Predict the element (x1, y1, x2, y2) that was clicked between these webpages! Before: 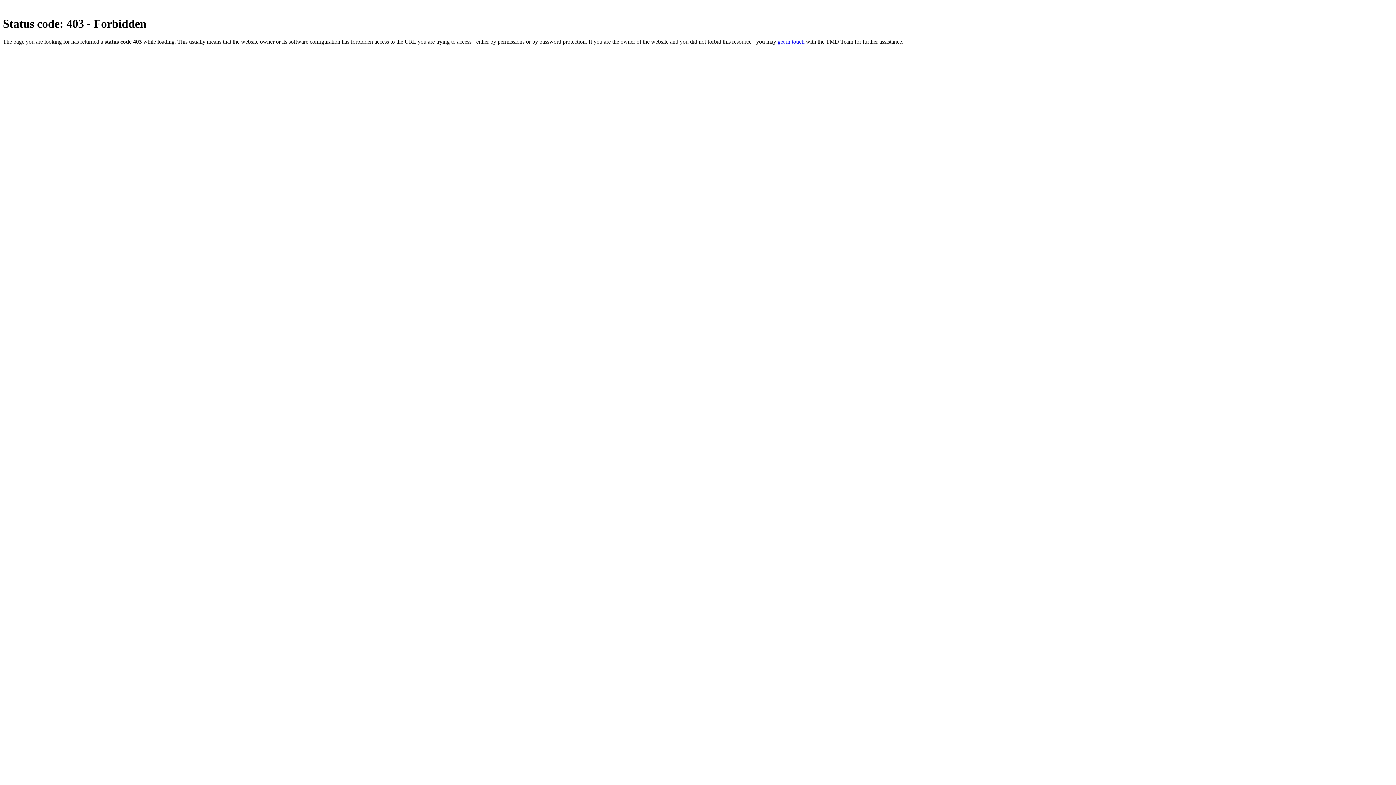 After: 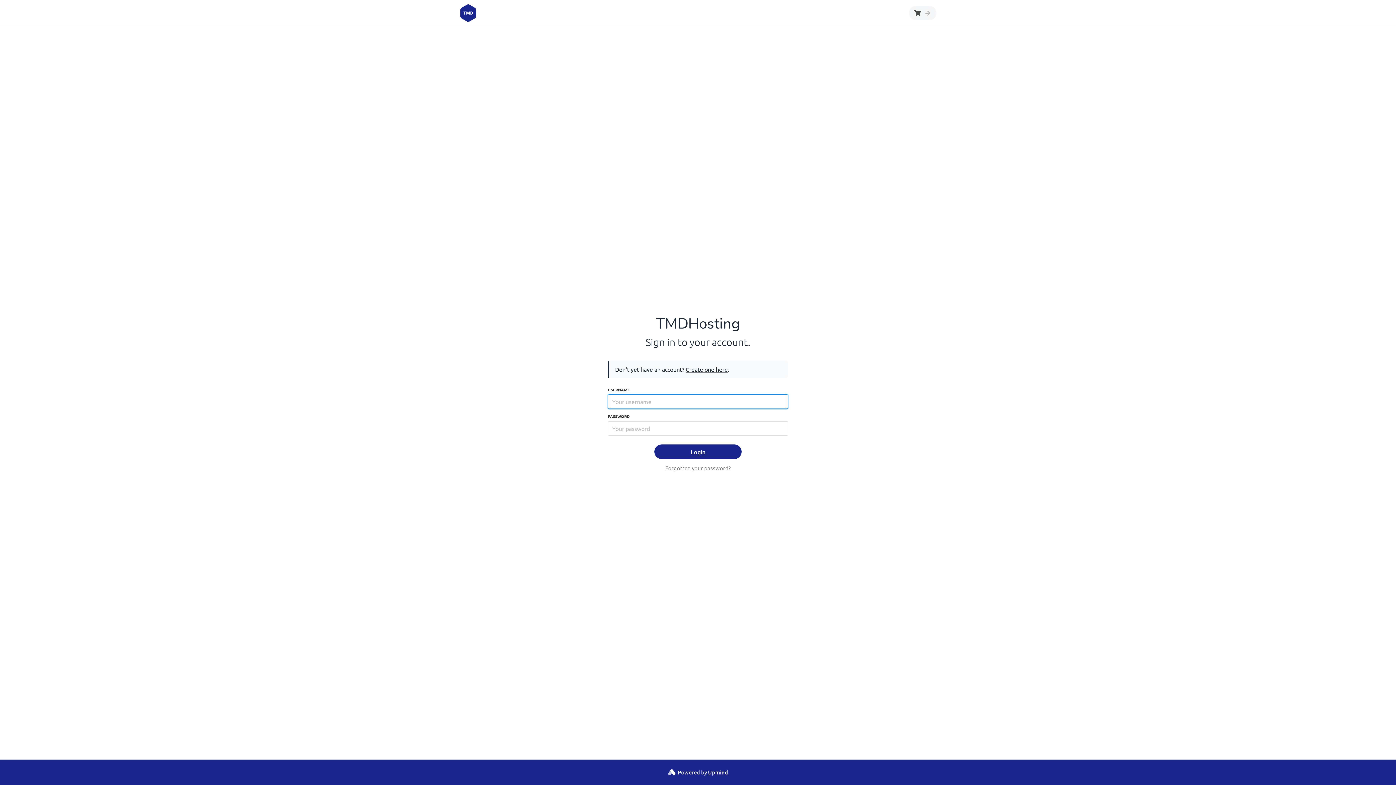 Action: bbox: (777, 38, 804, 44) label: get in touch